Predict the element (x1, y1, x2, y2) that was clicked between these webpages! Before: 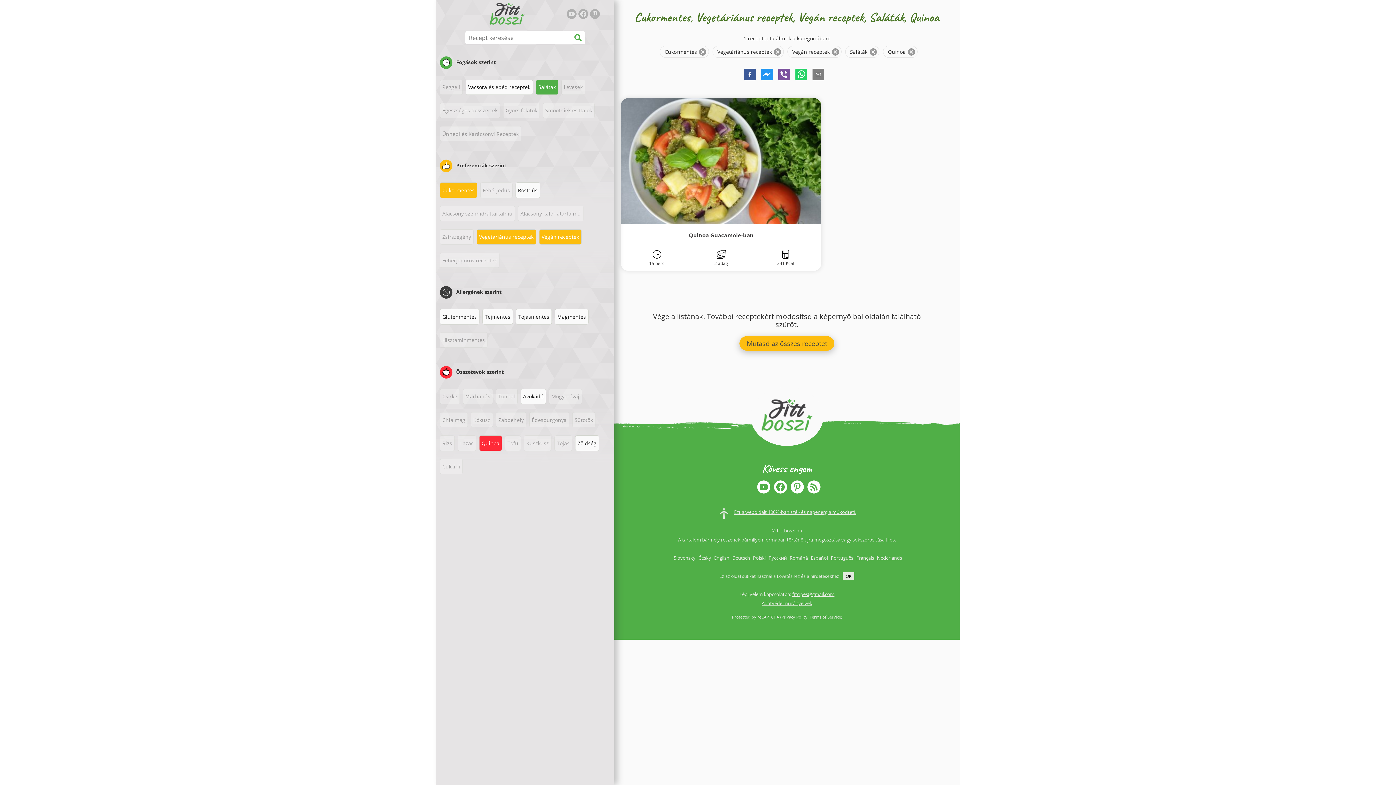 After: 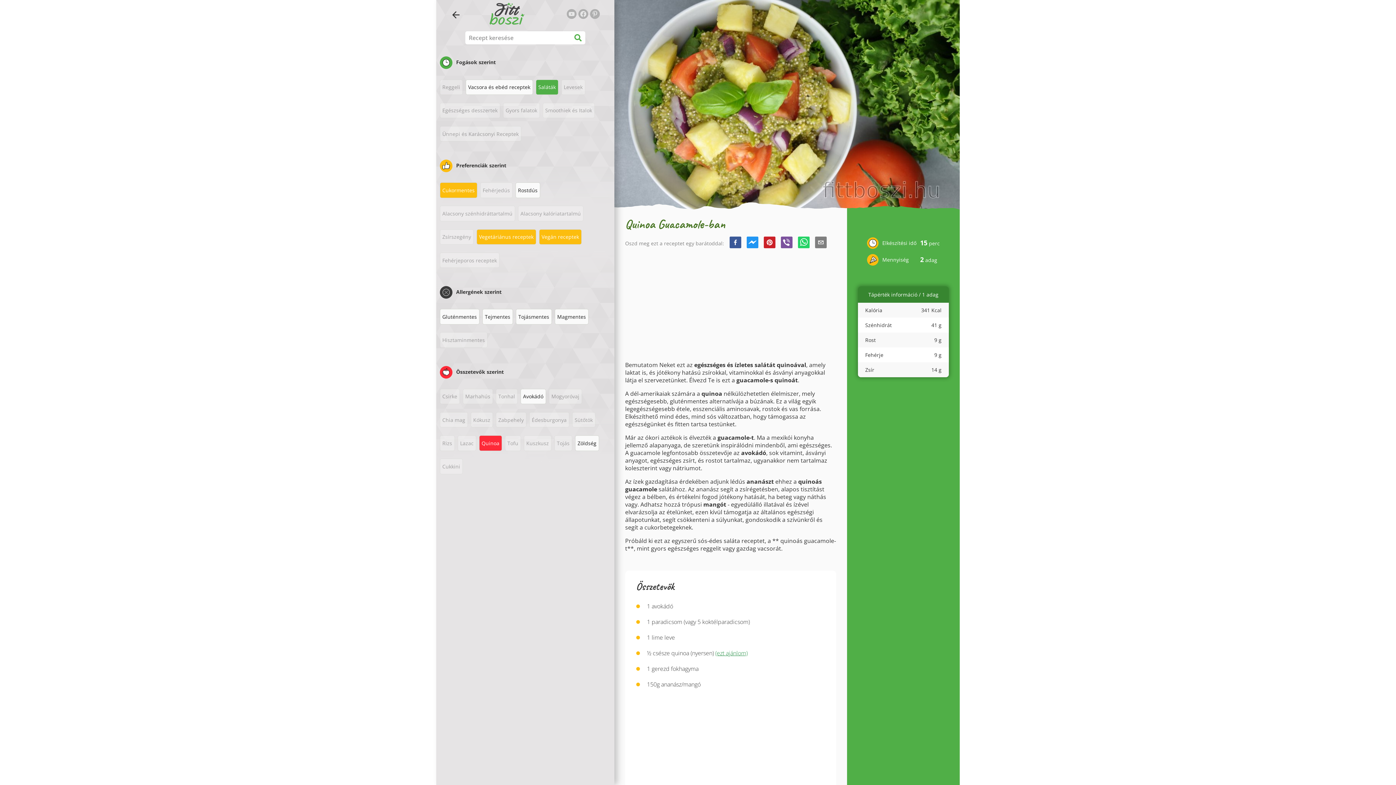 Action: bbox: (621, 98, 821, 270) label: Quinoa Guacamole-ban
15 perc
2 adag
341 Kcal